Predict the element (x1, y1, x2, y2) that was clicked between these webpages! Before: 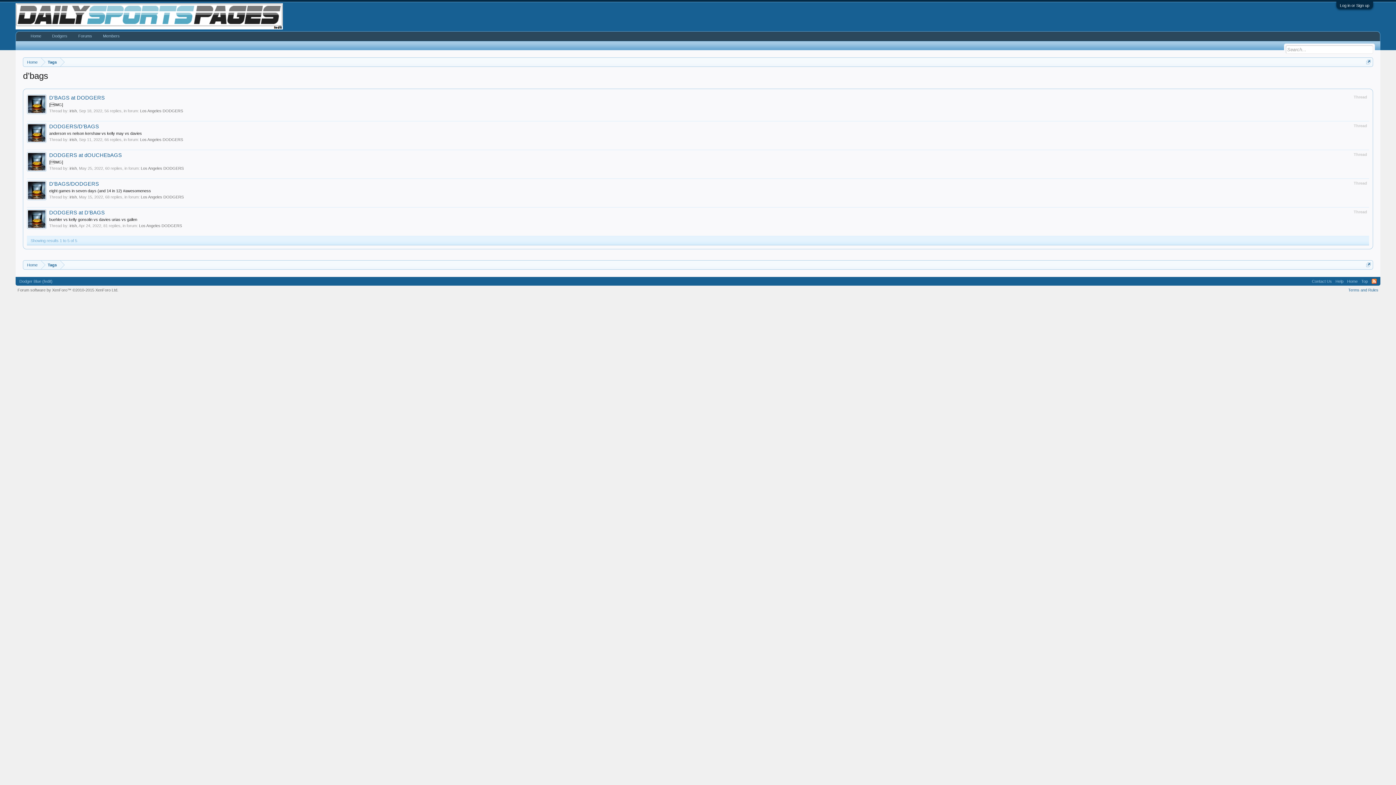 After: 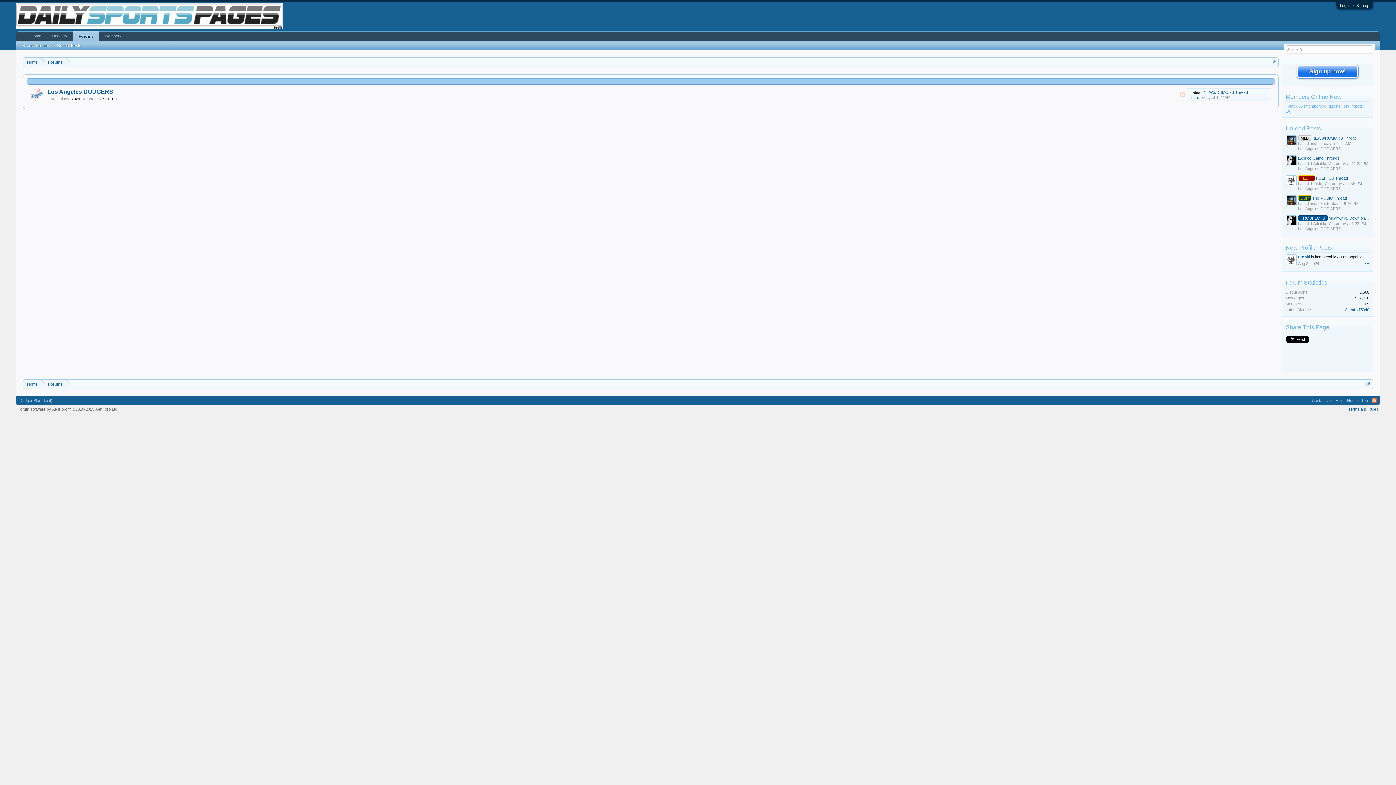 Action: label: Home bbox: (23, 260, 41, 269)